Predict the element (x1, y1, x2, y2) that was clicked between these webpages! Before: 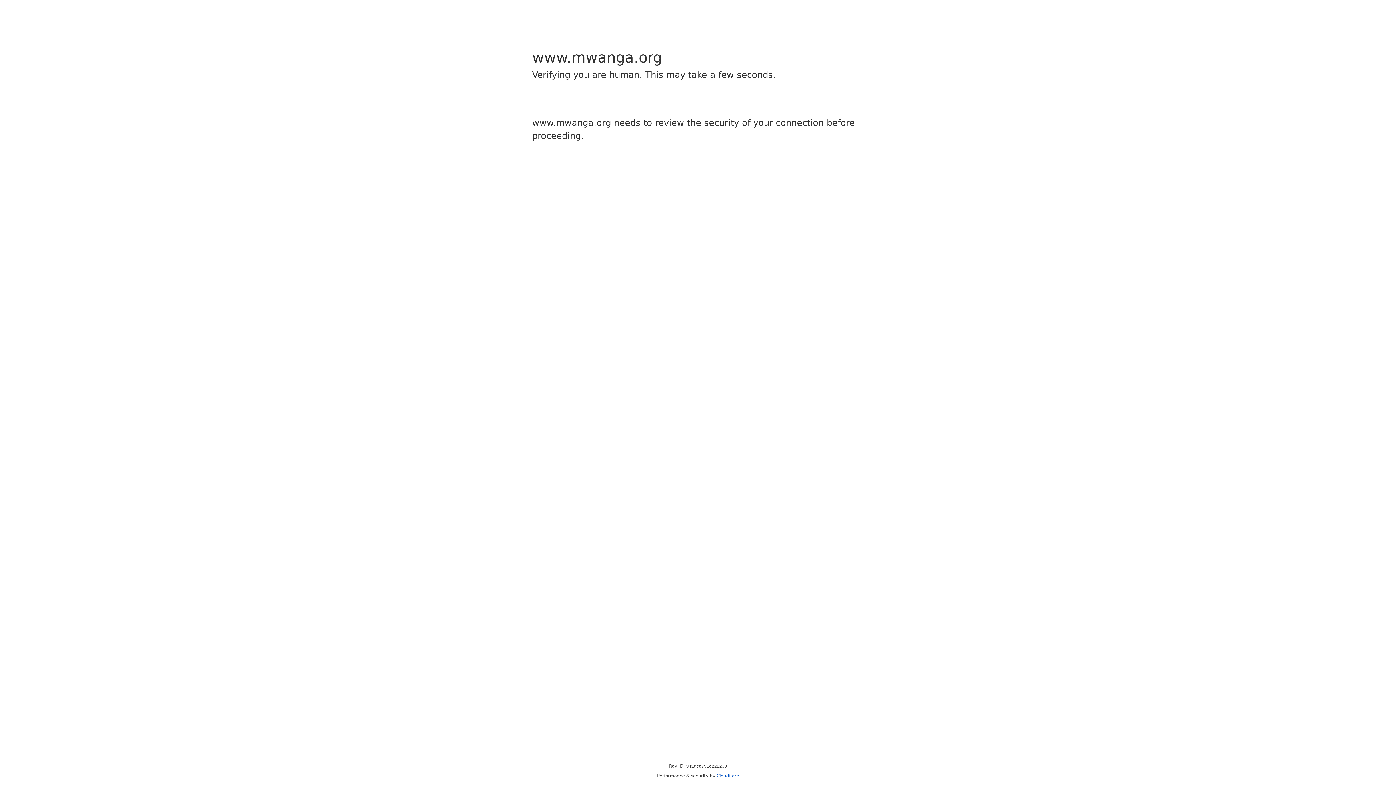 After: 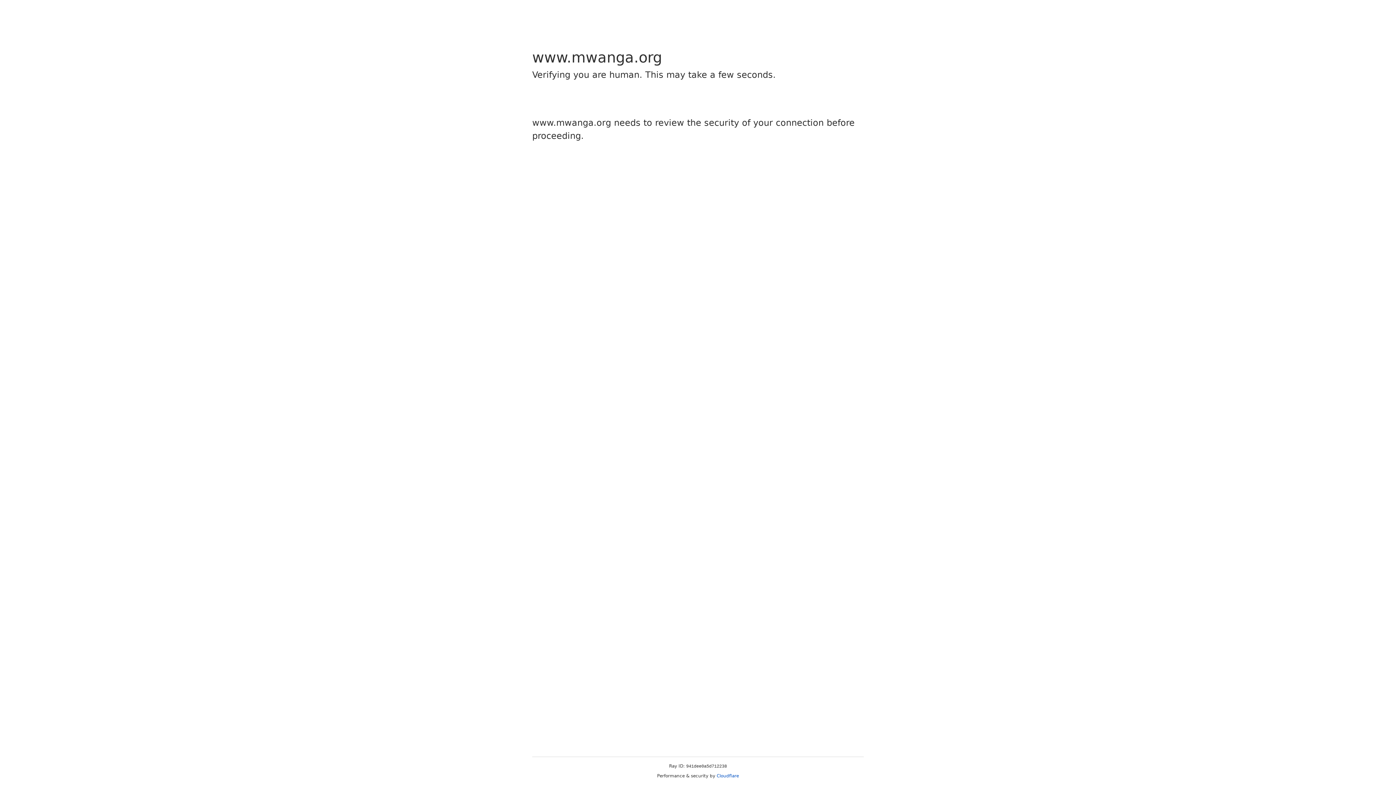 Action: label: Cloudflare bbox: (716, 773, 739, 778)